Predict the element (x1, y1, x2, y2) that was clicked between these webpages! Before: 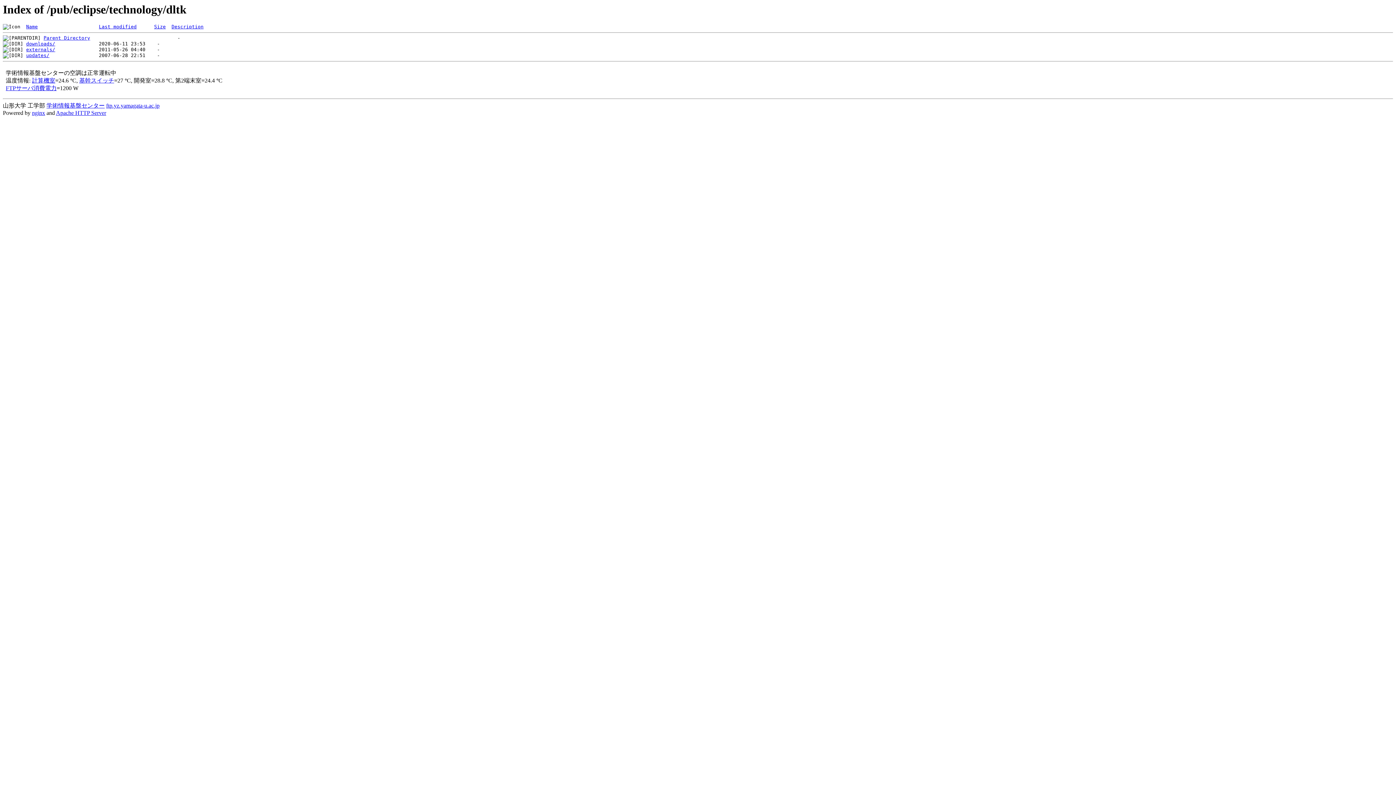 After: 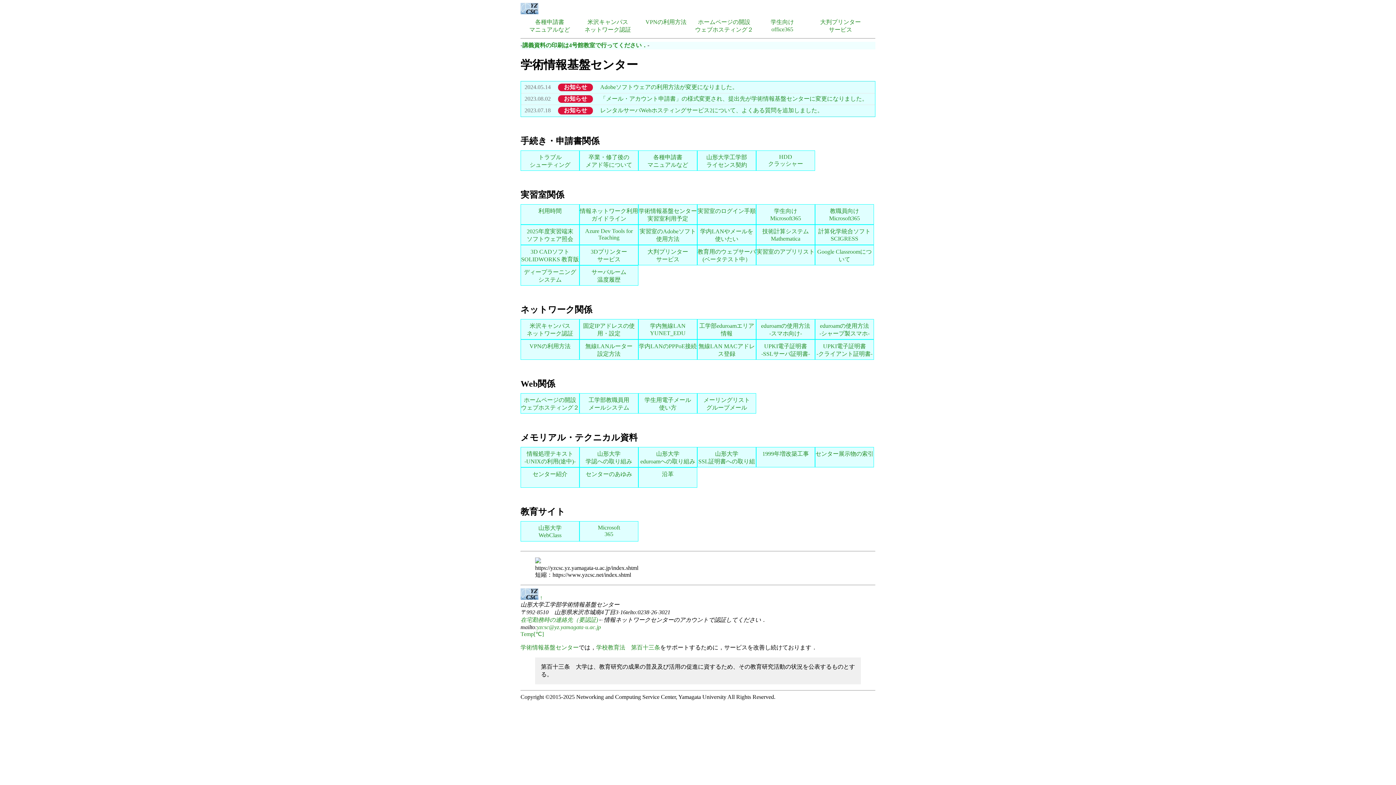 Action: label: 学術情報基盤センター bbox: (46, 102, 104, 108)